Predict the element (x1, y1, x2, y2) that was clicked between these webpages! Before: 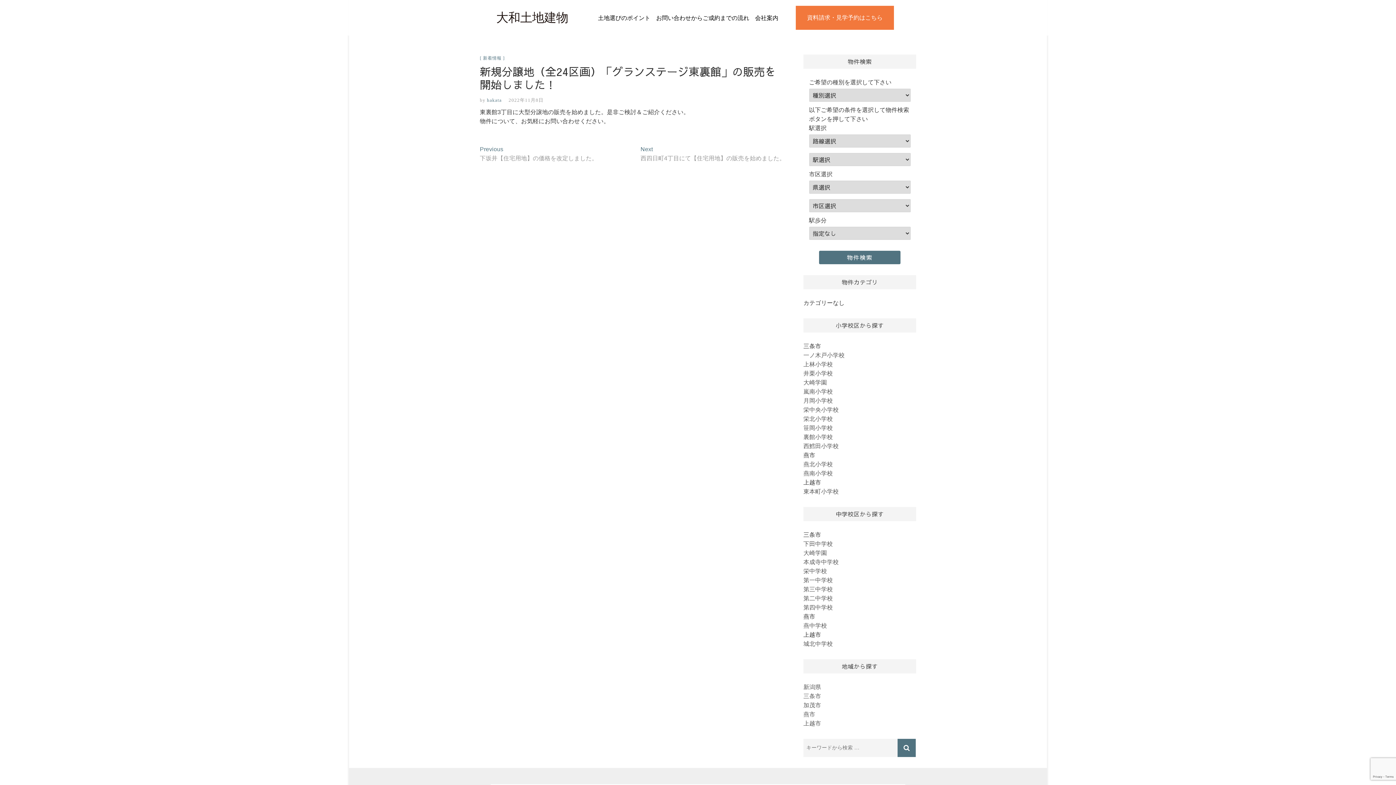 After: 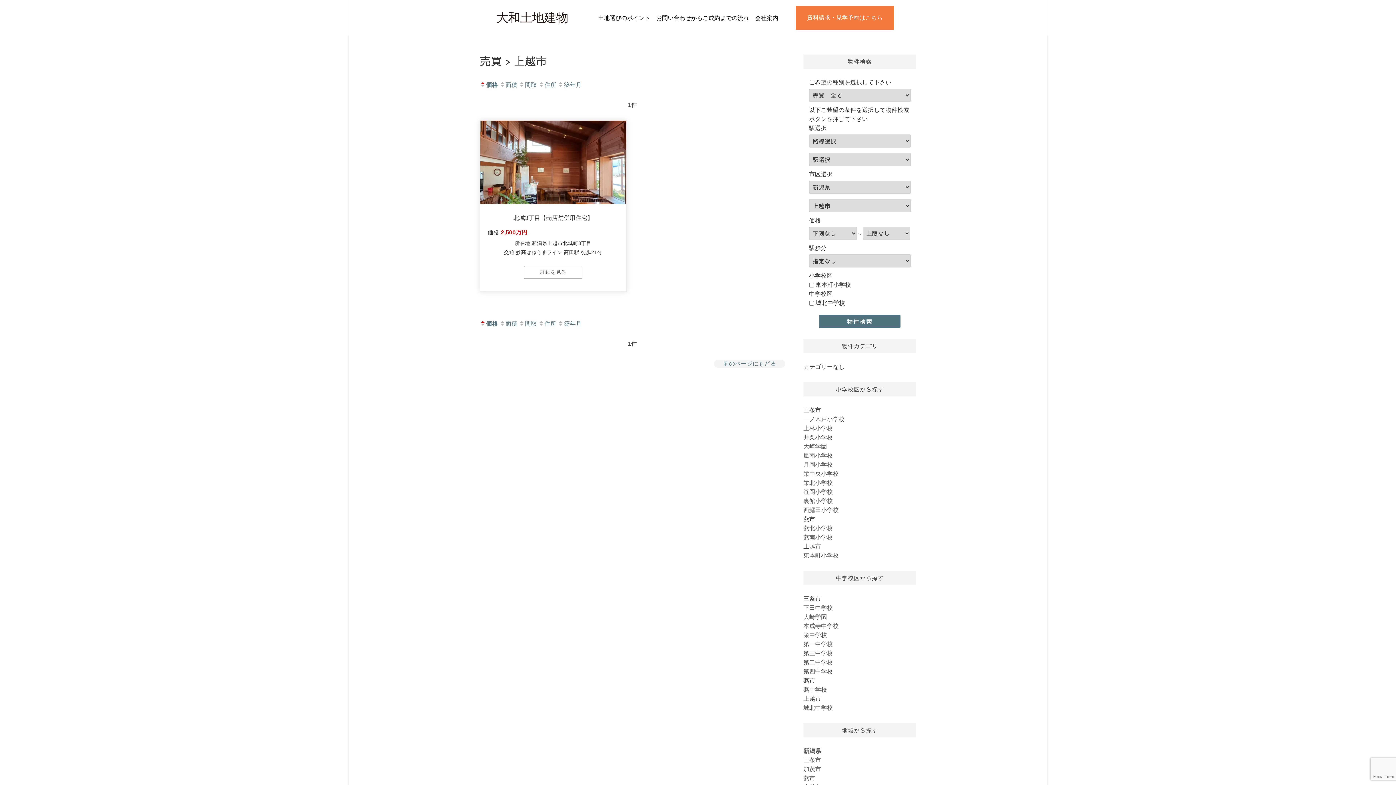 Action: bbox: (803, 720, 821, 726) label: 上越市